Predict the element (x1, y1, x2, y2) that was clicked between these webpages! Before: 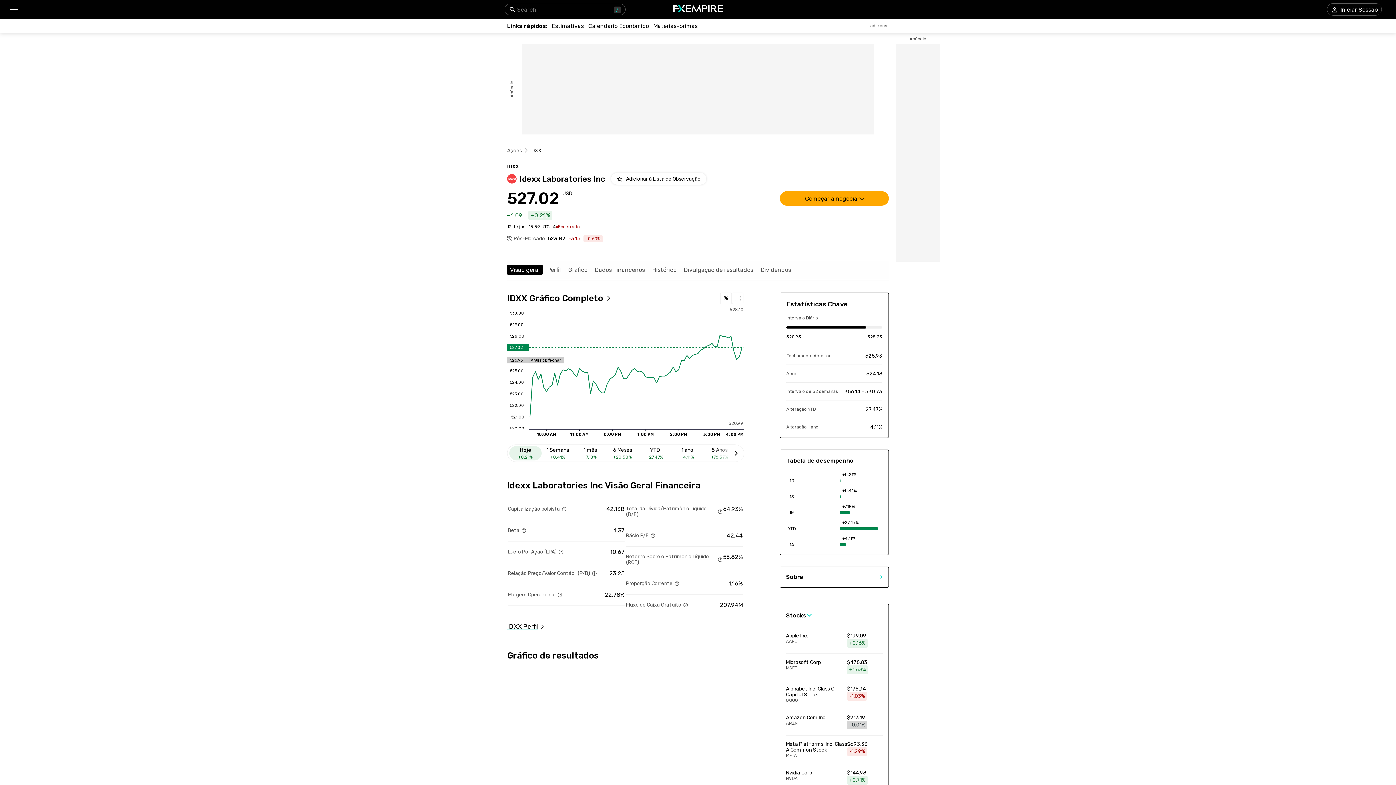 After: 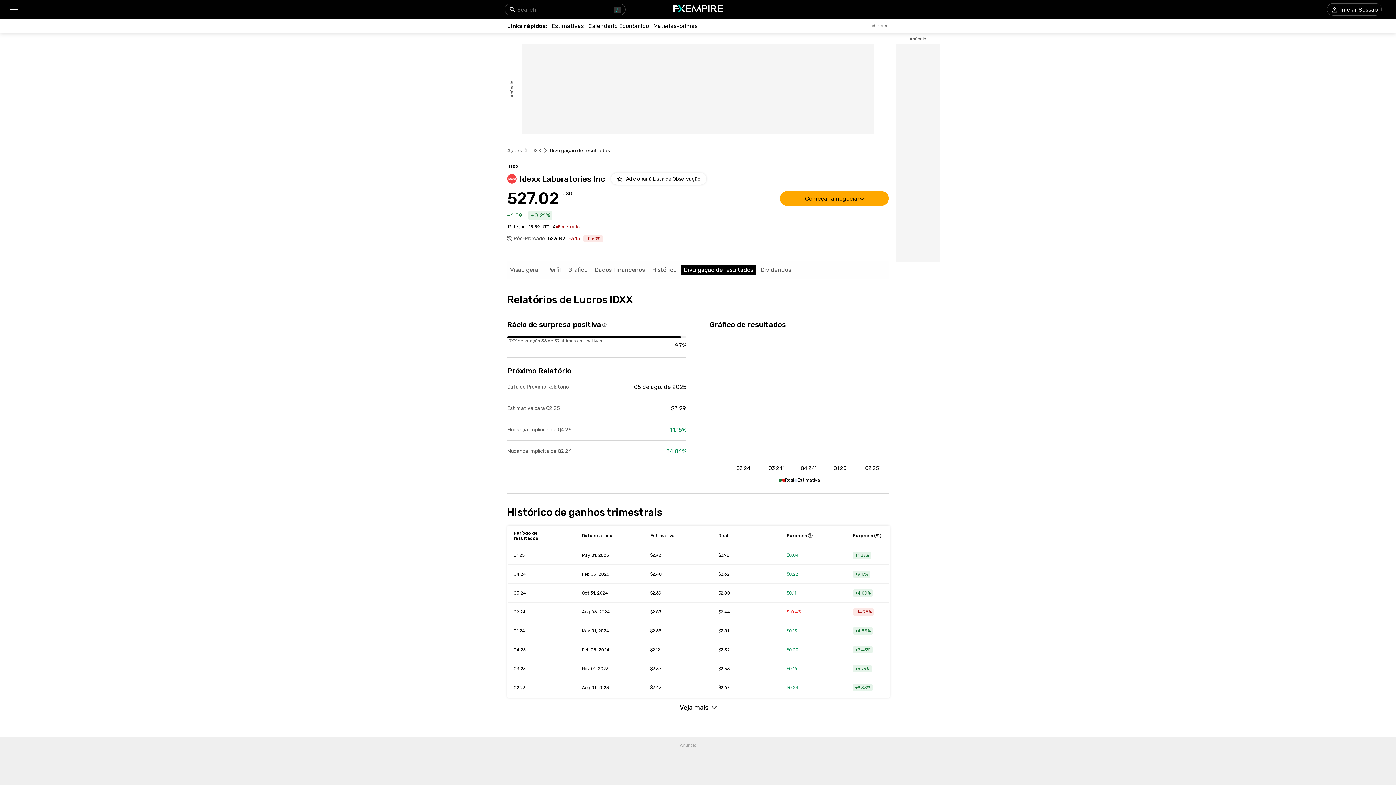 Action: label: Divulgação de resultados bbox: (684, 266, 753, 273)